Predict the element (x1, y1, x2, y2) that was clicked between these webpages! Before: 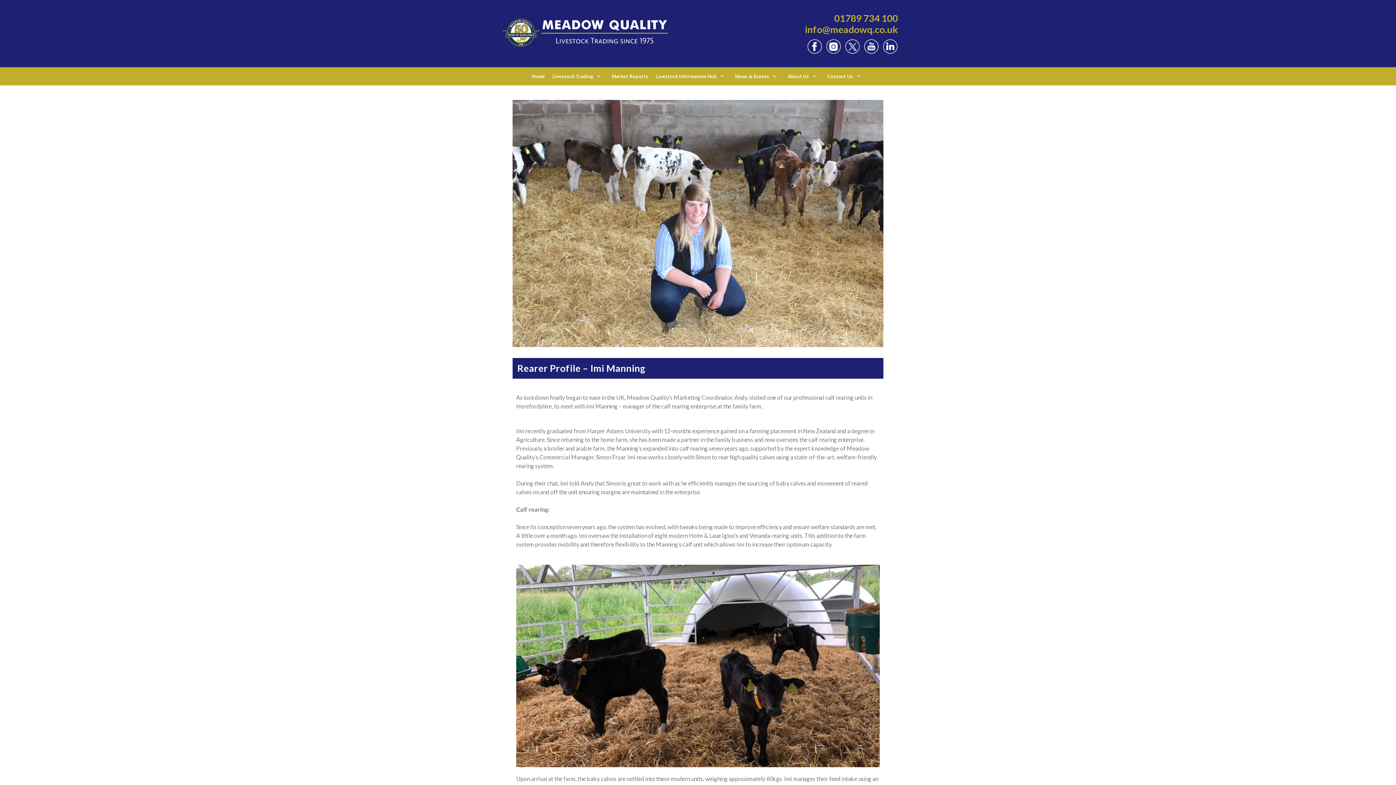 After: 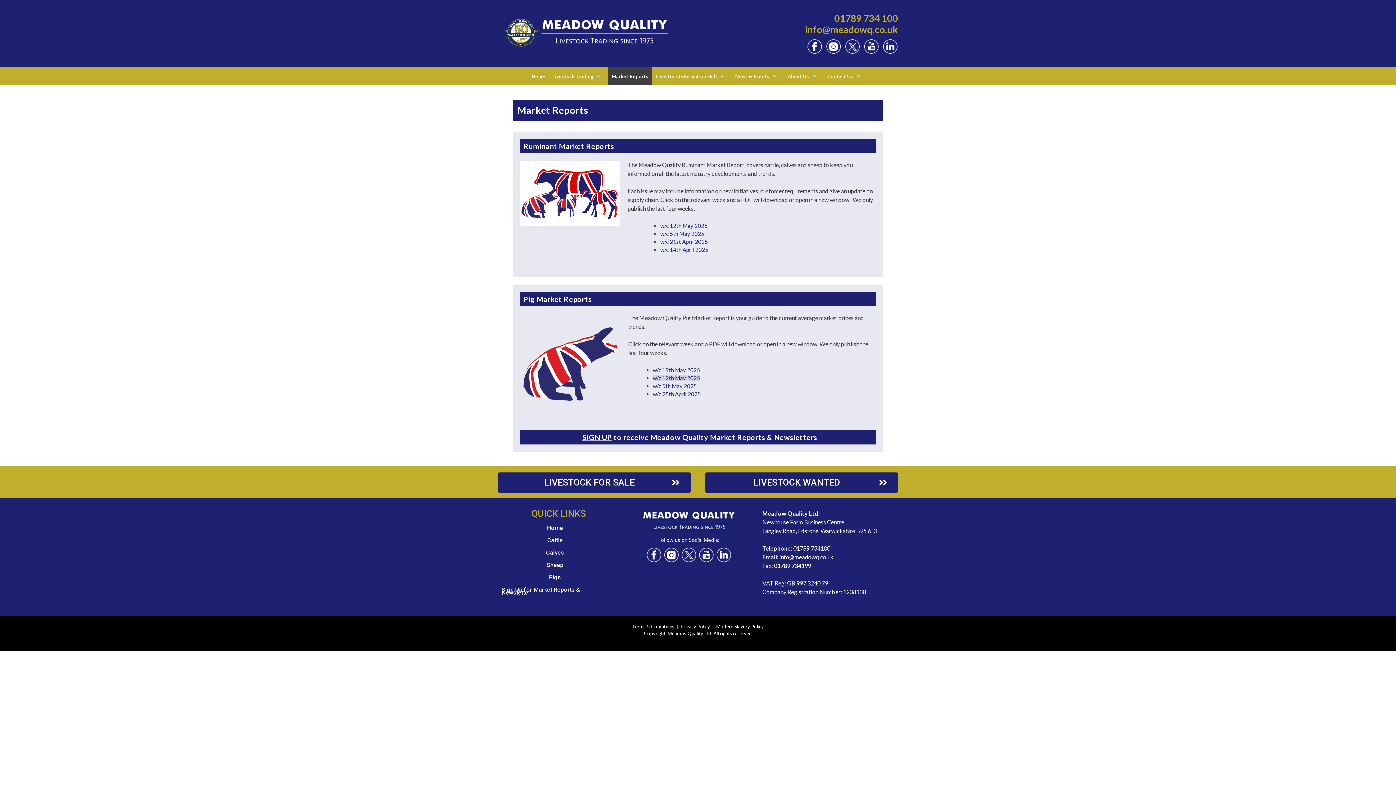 Action: bbox: (608, 67, 652, 85) label: Market Reports